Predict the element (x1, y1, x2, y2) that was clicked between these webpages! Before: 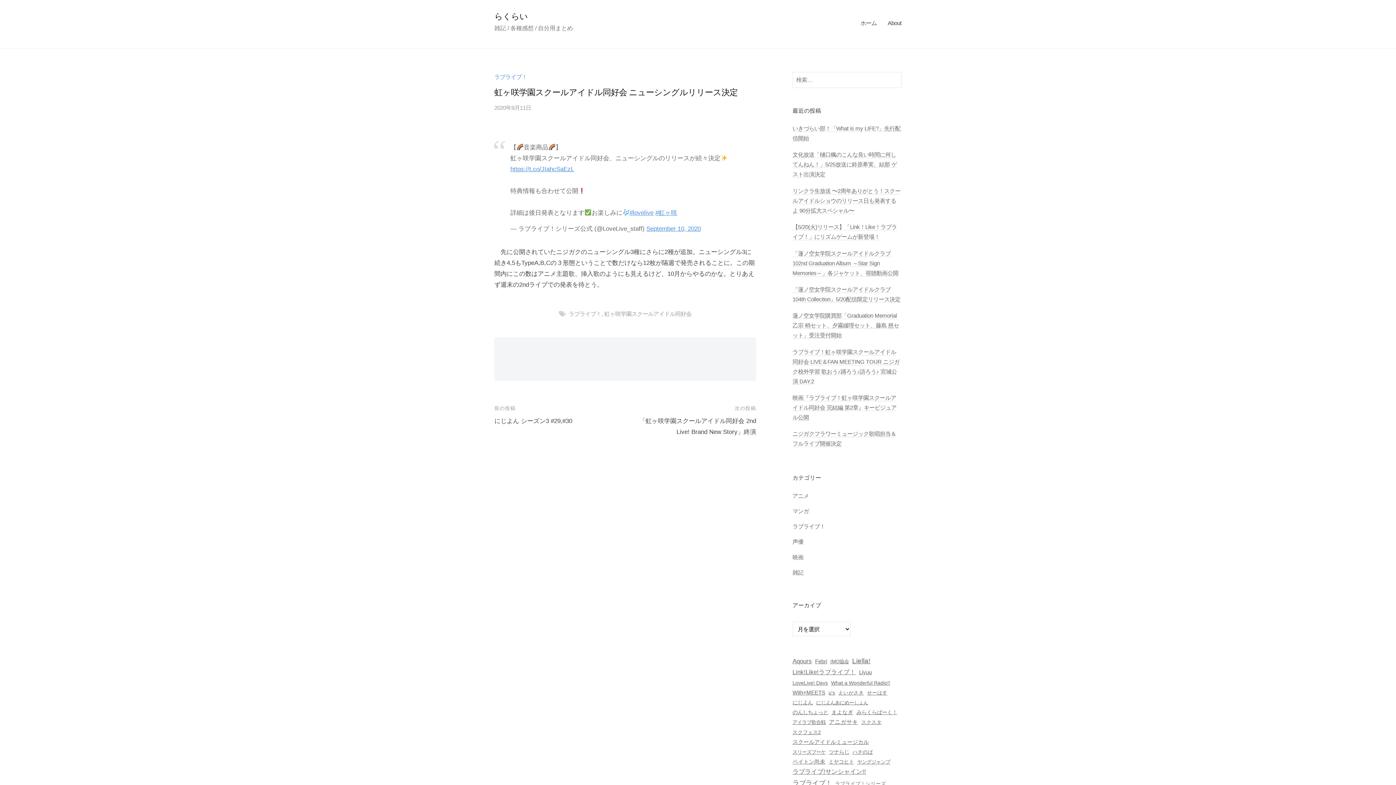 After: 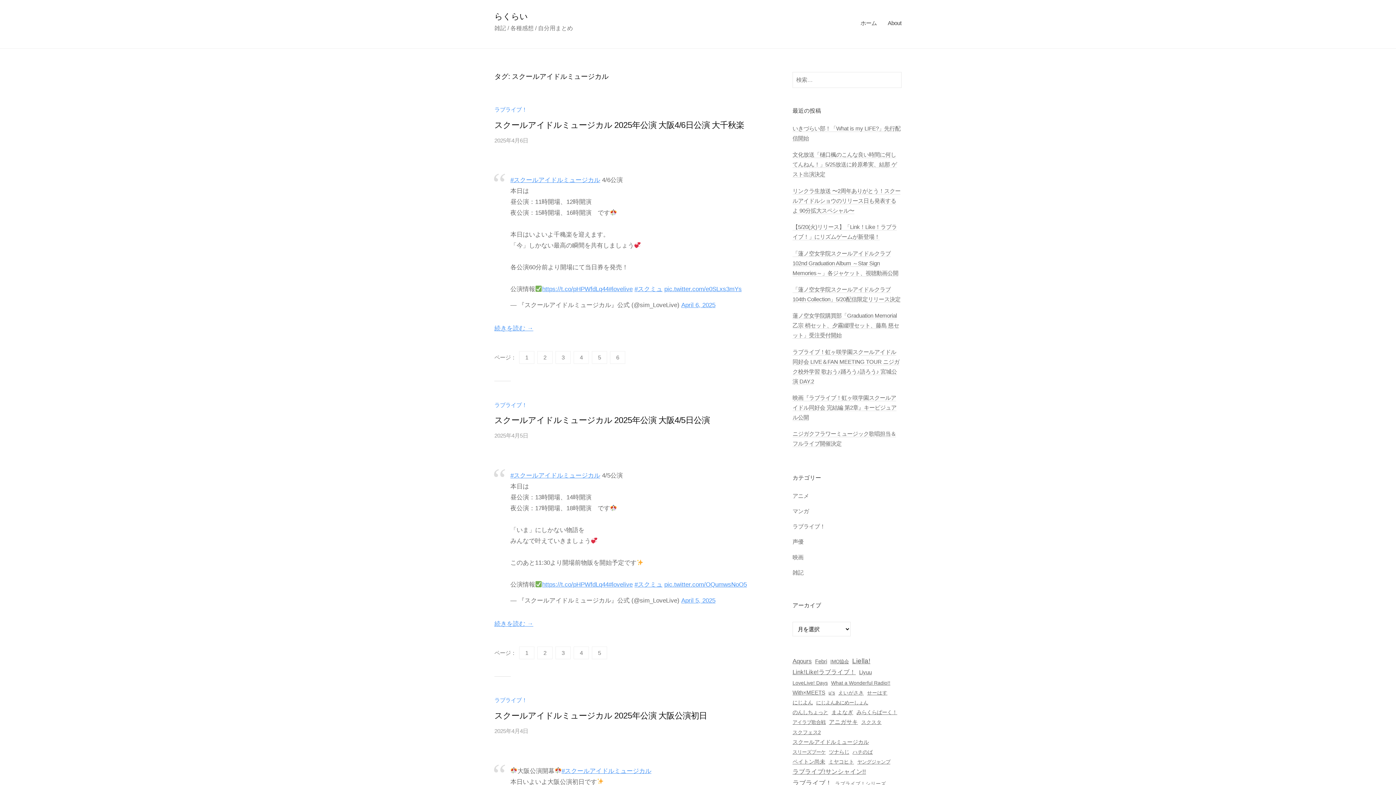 Action: bbox: (792, 737, 869, 747) label: スクールアイドルミュージカル (300個の項目)